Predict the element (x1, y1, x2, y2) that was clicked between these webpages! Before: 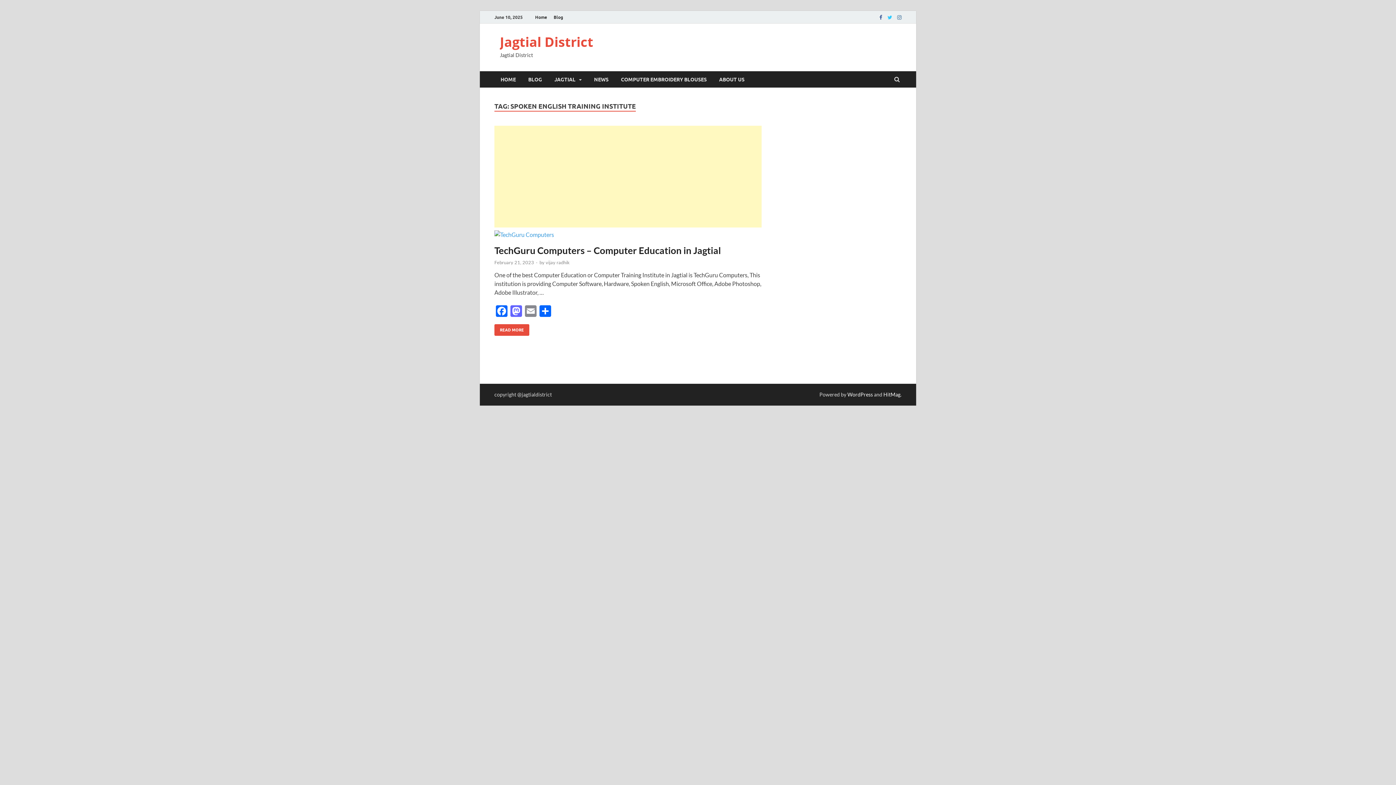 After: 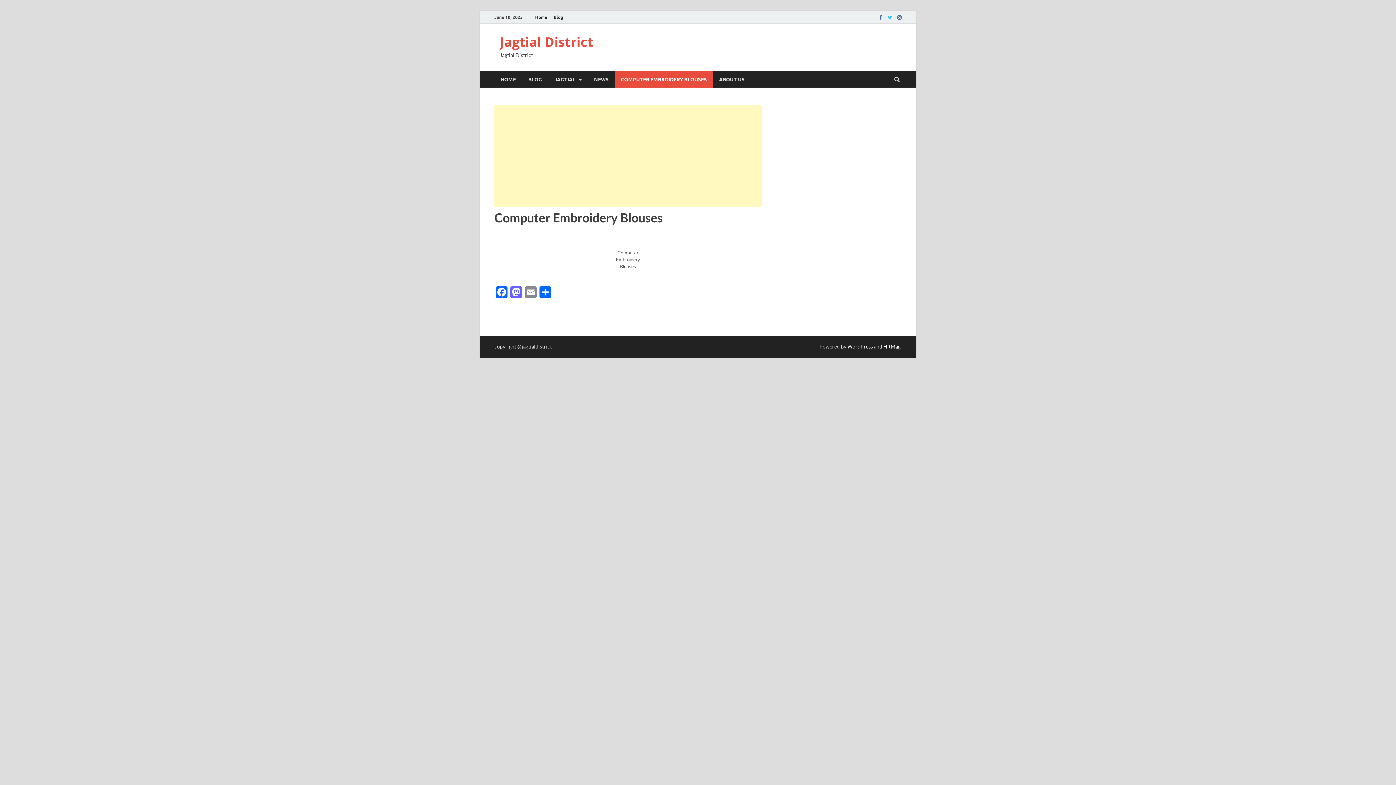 Action: label: COMPUTER EMBROIDERY BLOUSES bbox: (614, 71, 713, 87)